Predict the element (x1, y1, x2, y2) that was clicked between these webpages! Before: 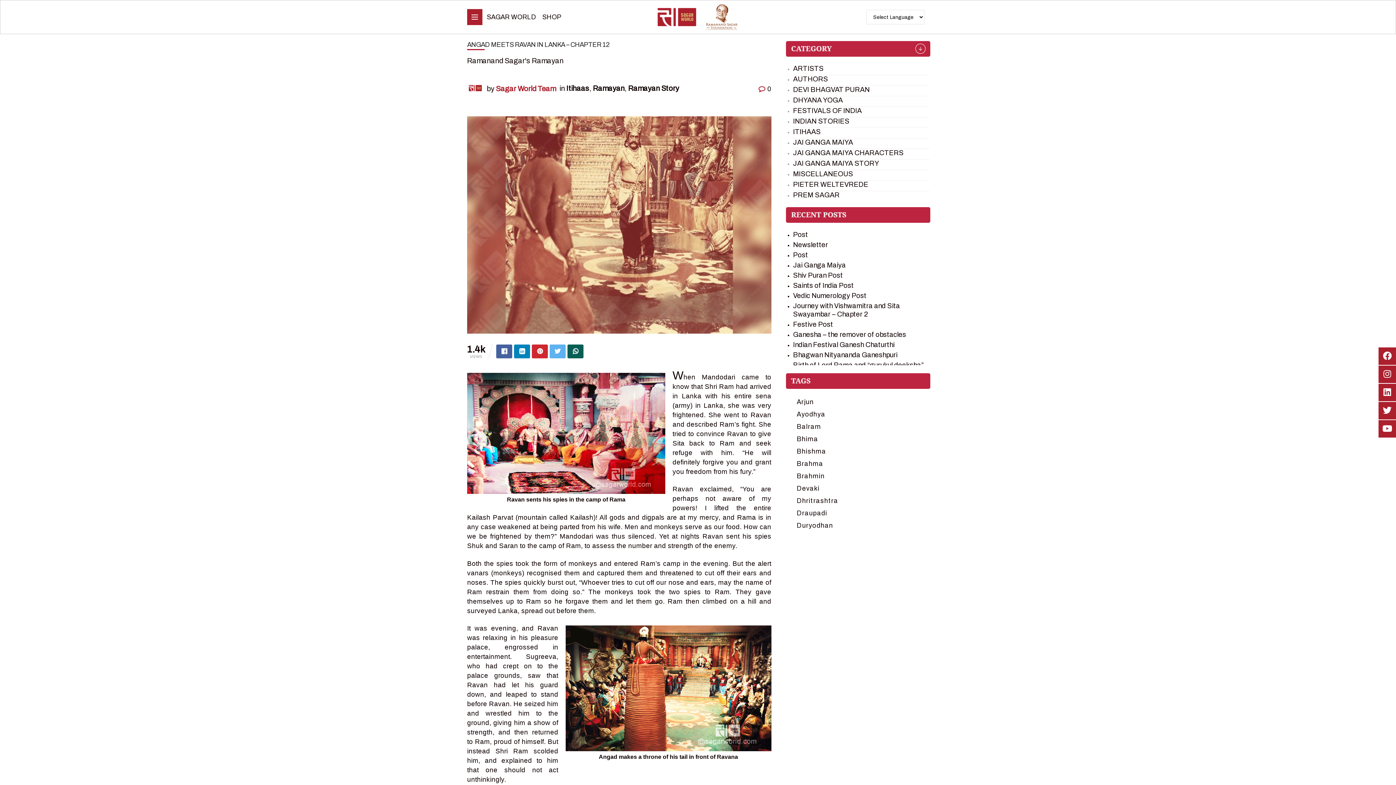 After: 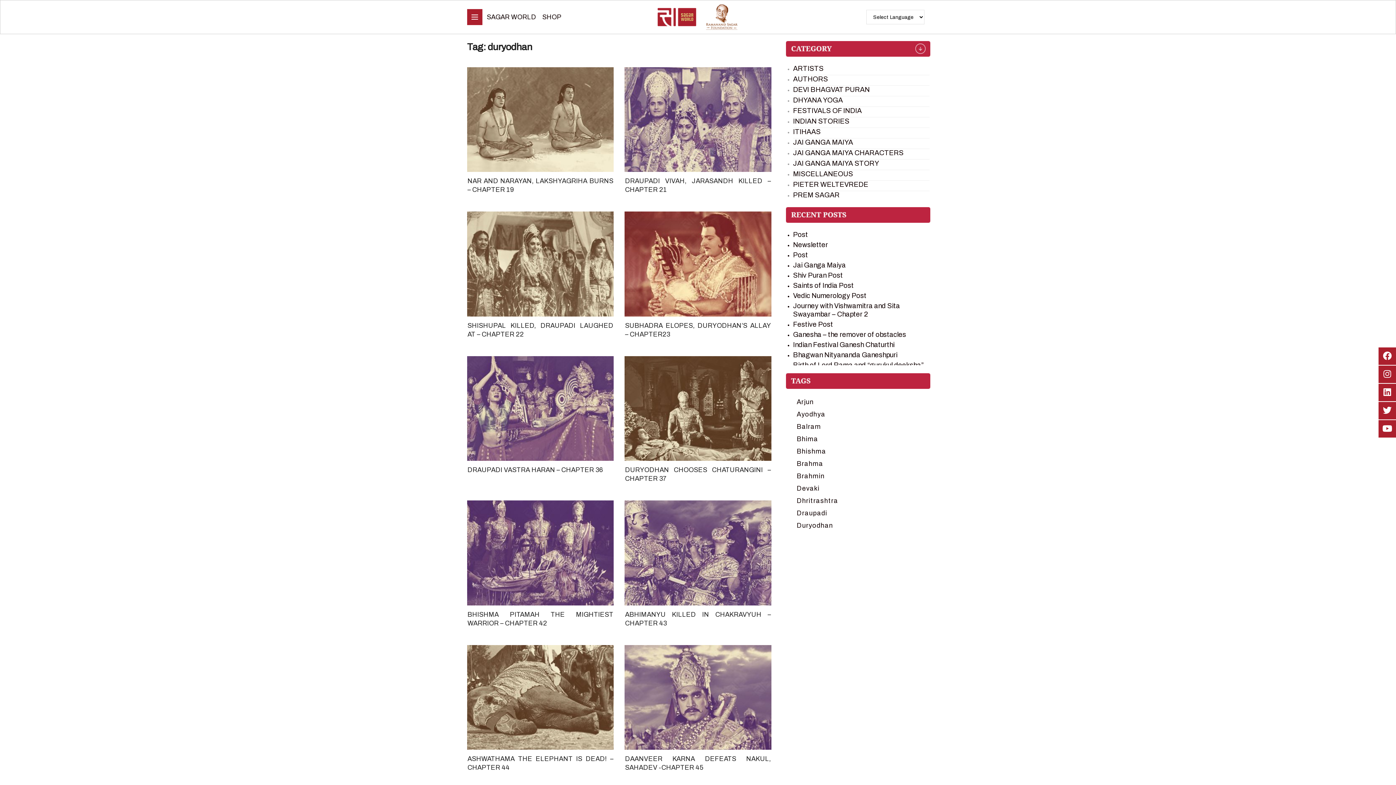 Action: bbox: (793, 520, 925, 530) label: duryodhan (24 items)